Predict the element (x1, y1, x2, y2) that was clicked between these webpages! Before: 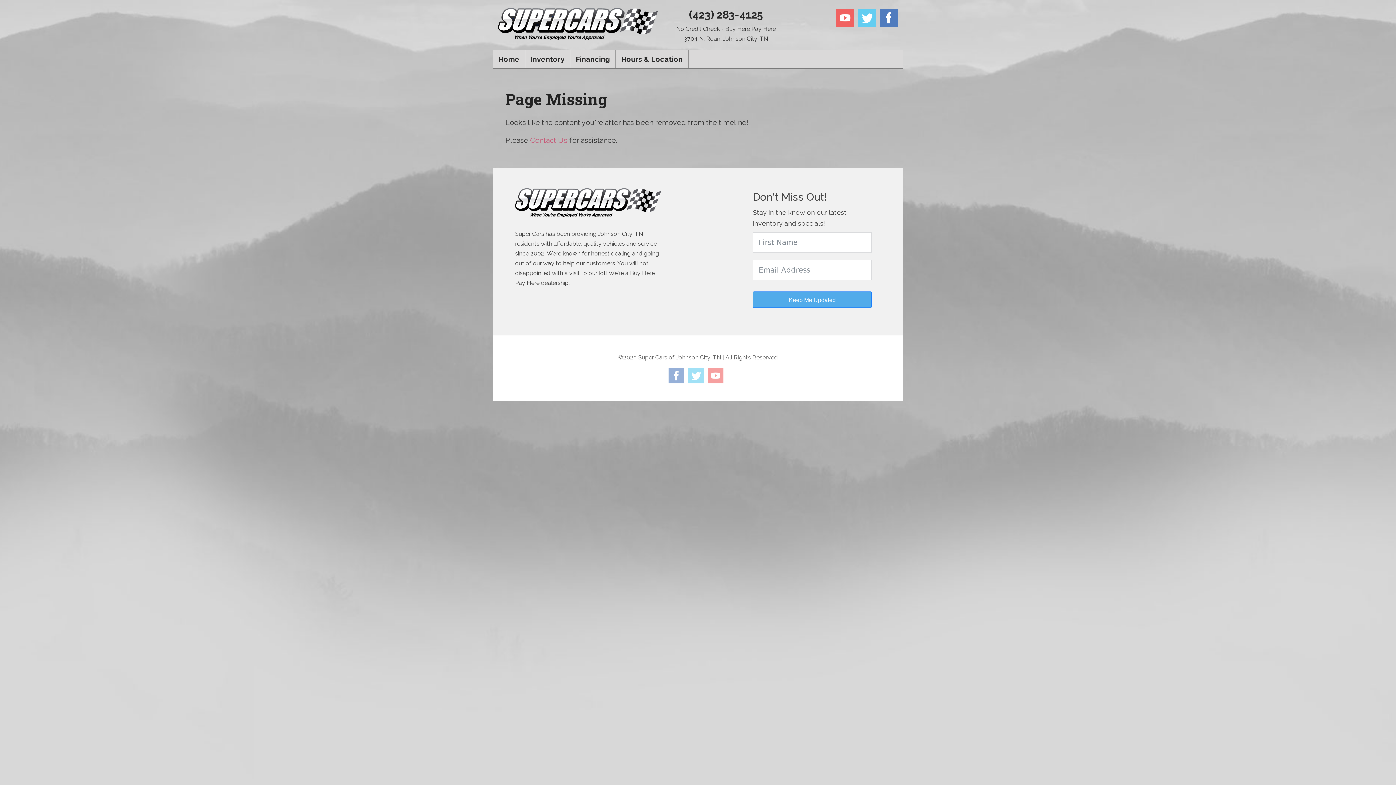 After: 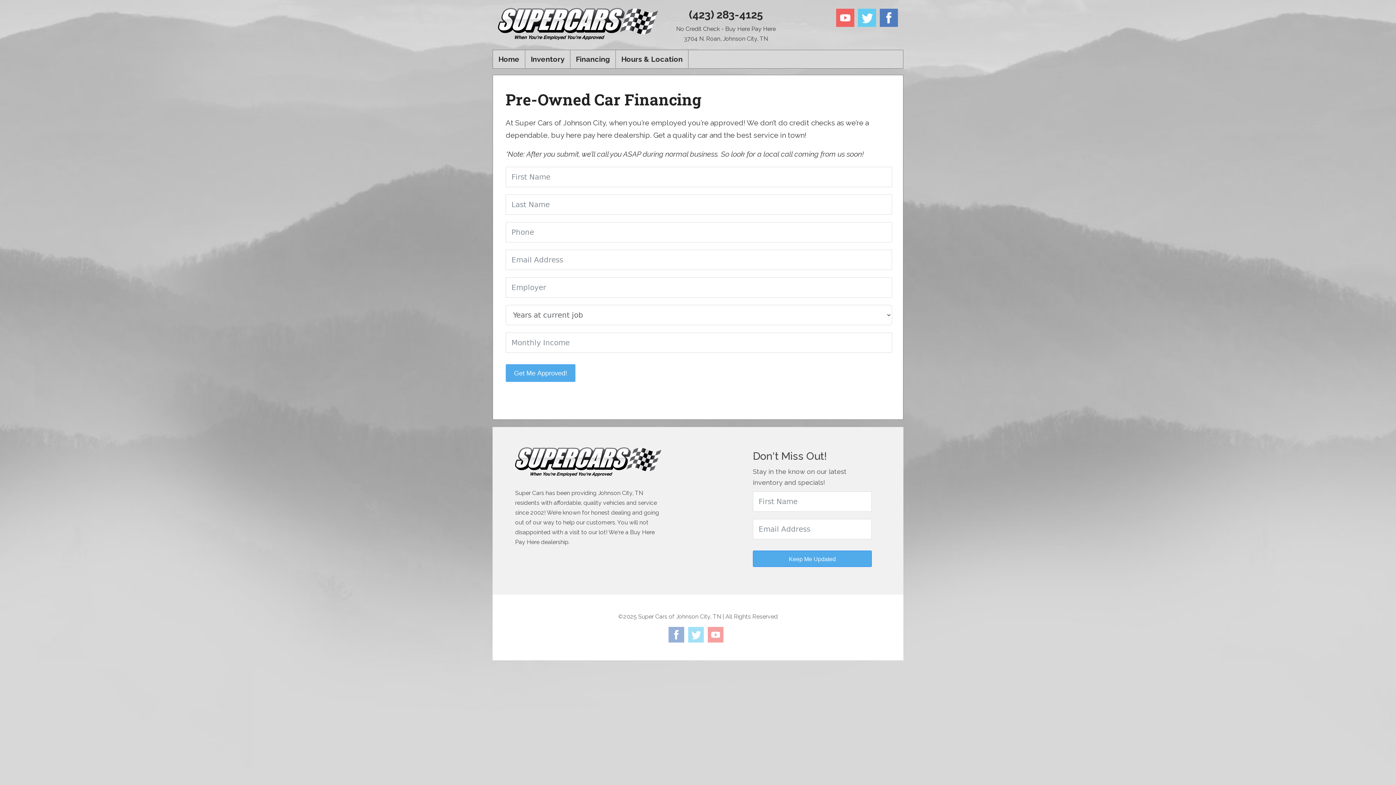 Action: bbox: (570, 50, 615, 68) label: Financing